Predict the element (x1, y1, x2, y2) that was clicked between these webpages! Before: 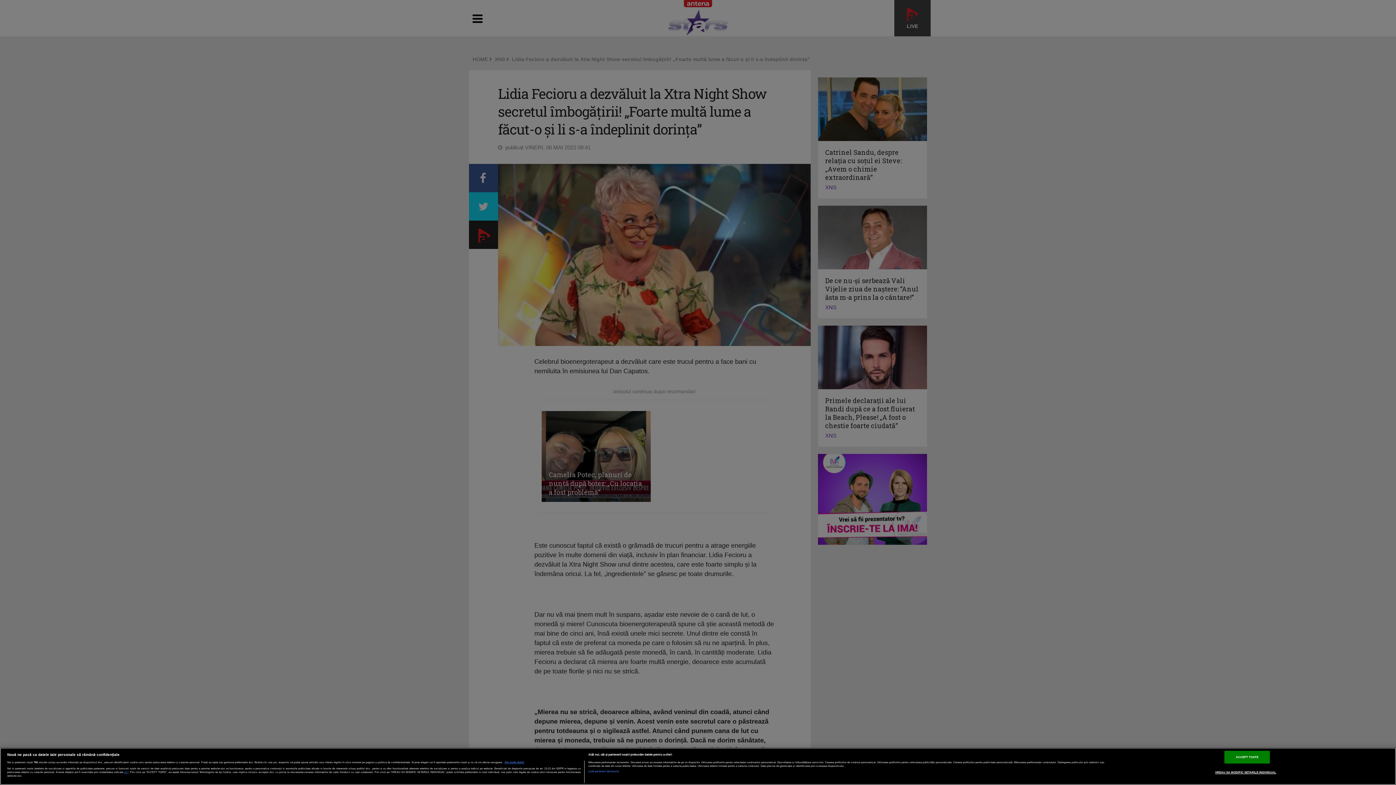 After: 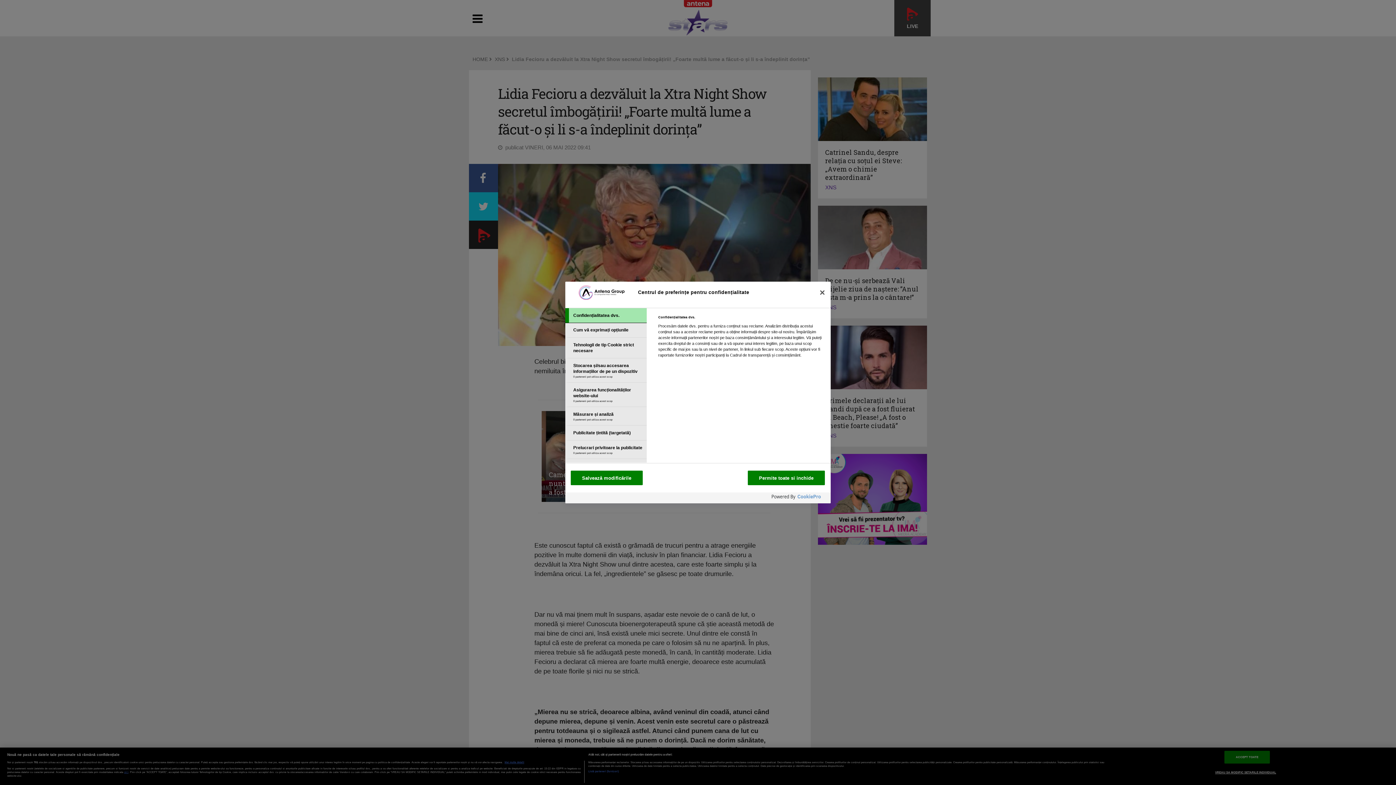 Action: bbox: (1215, 766, 1276, 778) label: VREAU SA MODIFIC SETARILE INDIVIDUAL